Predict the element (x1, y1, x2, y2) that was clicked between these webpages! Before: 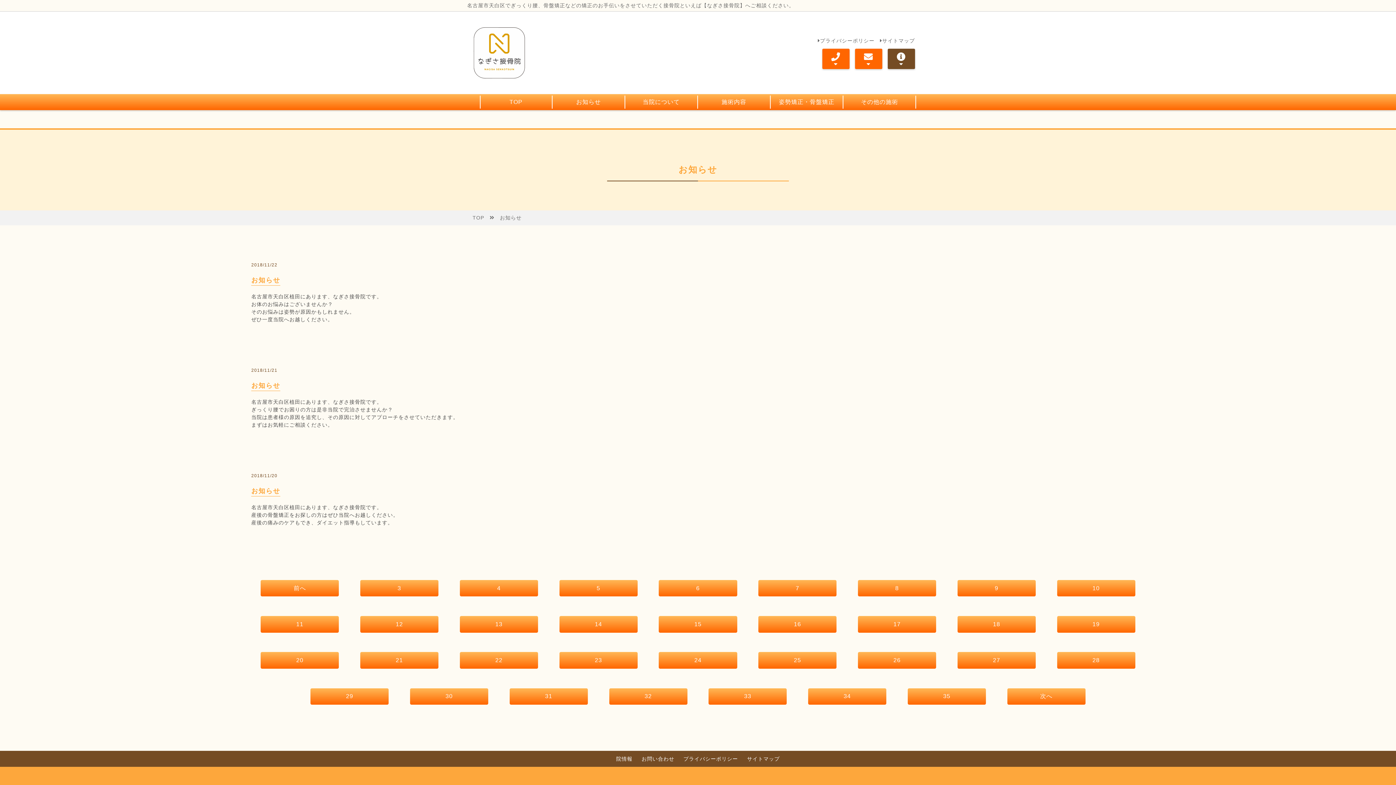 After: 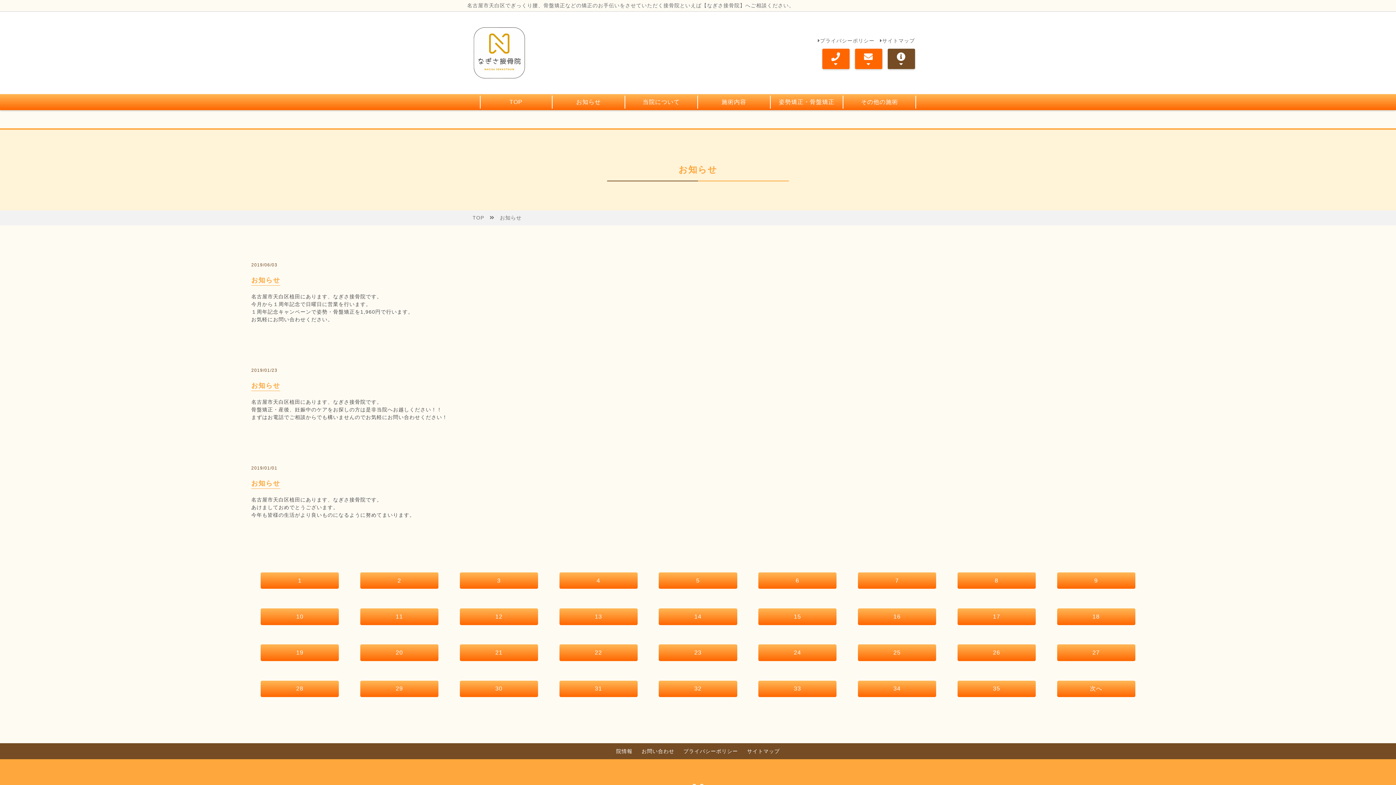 Action: bbox: (576, 98, 601, 105) label: お知らせ